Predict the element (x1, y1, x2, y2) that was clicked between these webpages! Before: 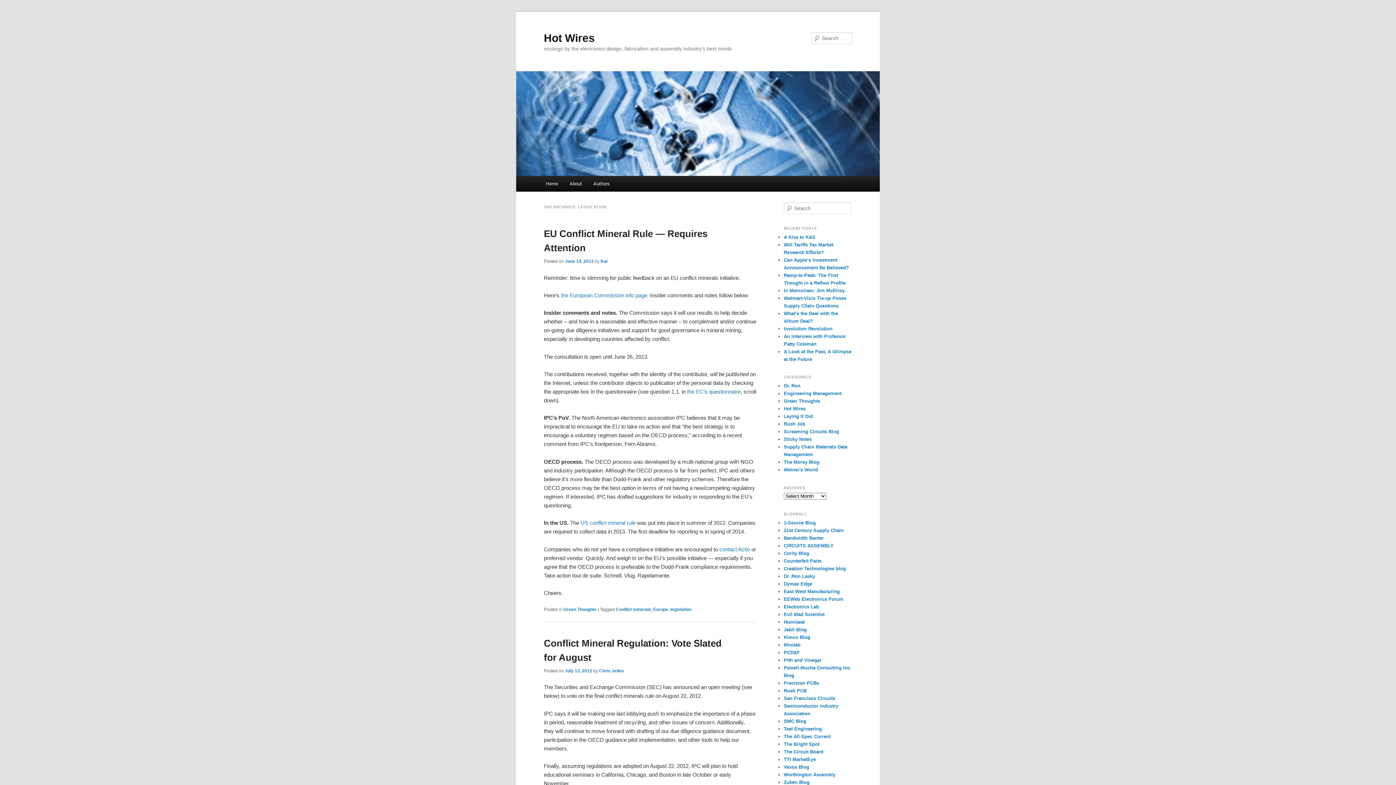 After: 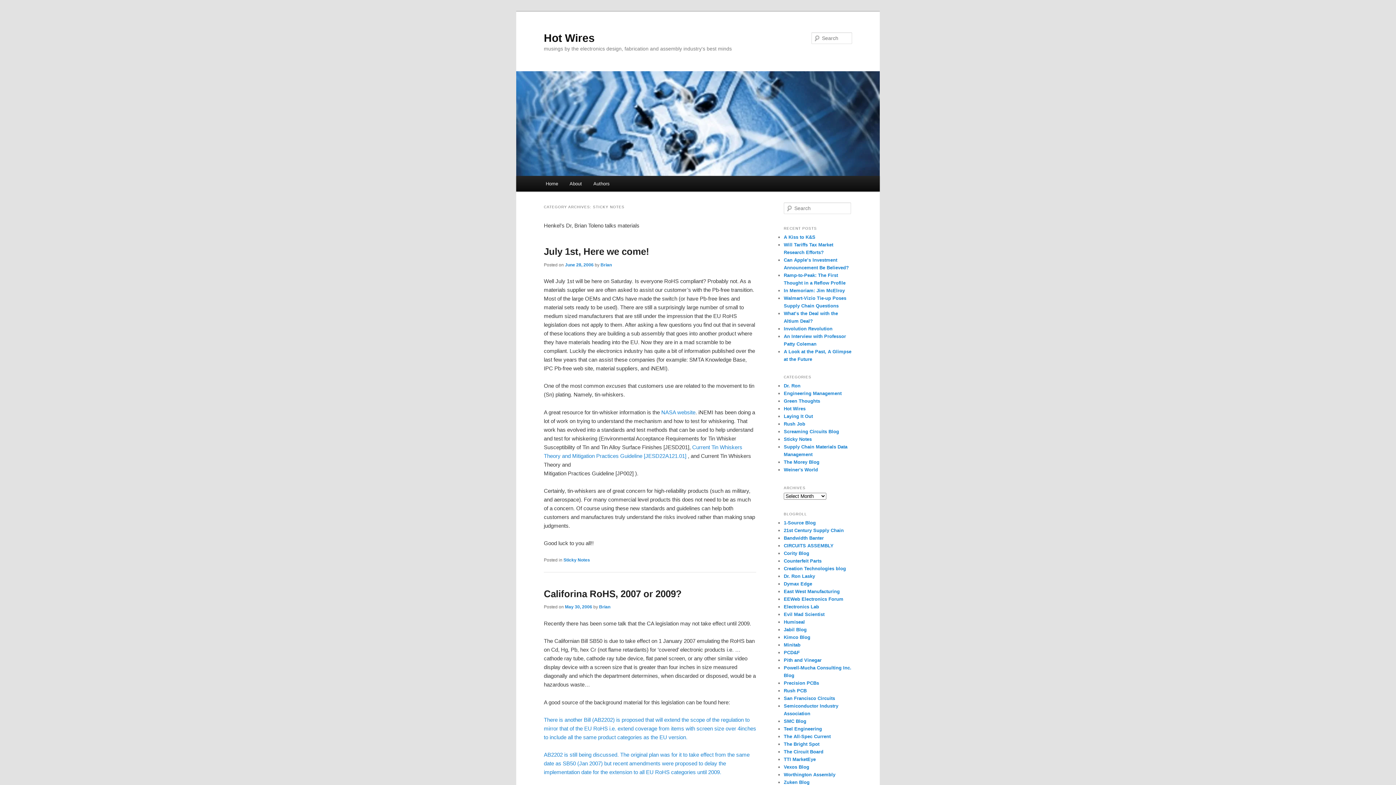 Action: bbox: (784, 436, 812, 442) label: Sticky Notes